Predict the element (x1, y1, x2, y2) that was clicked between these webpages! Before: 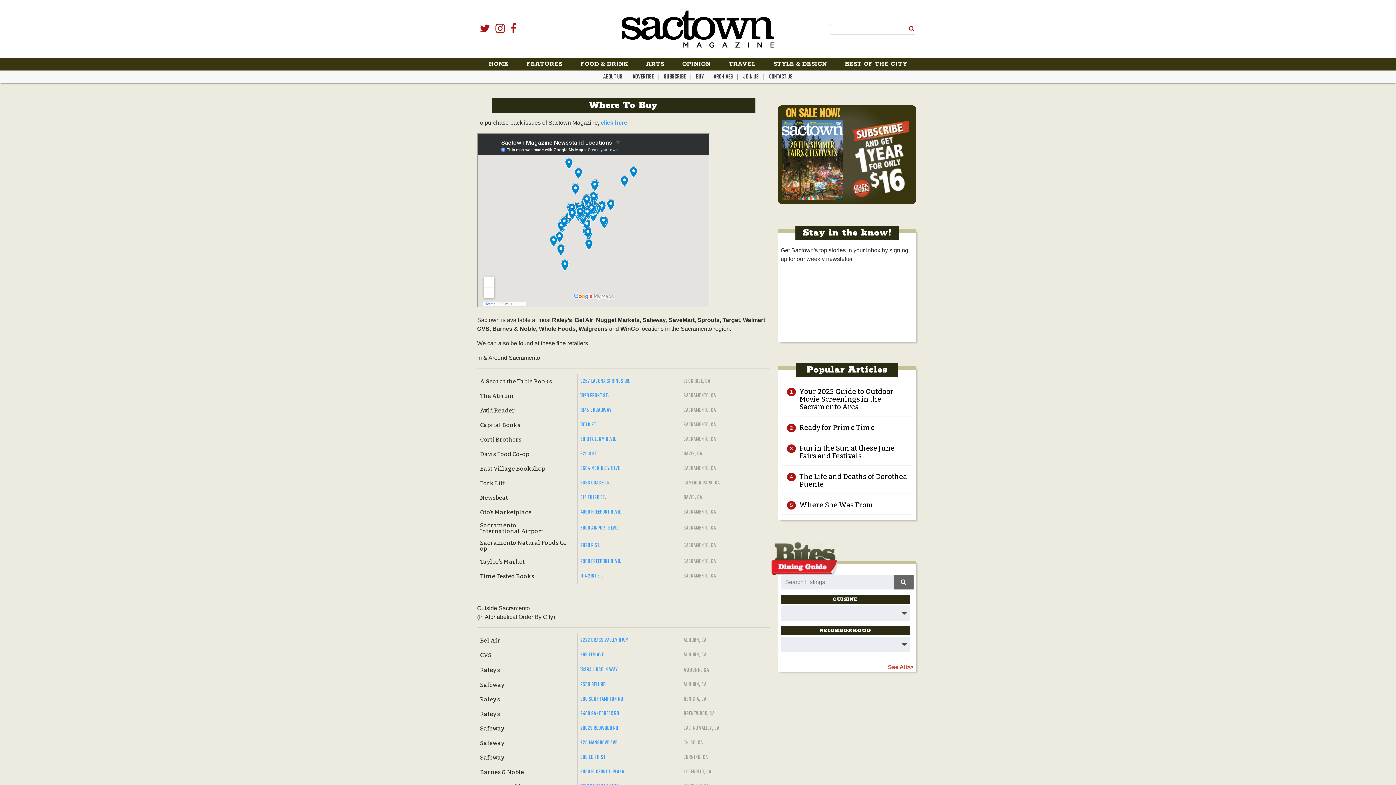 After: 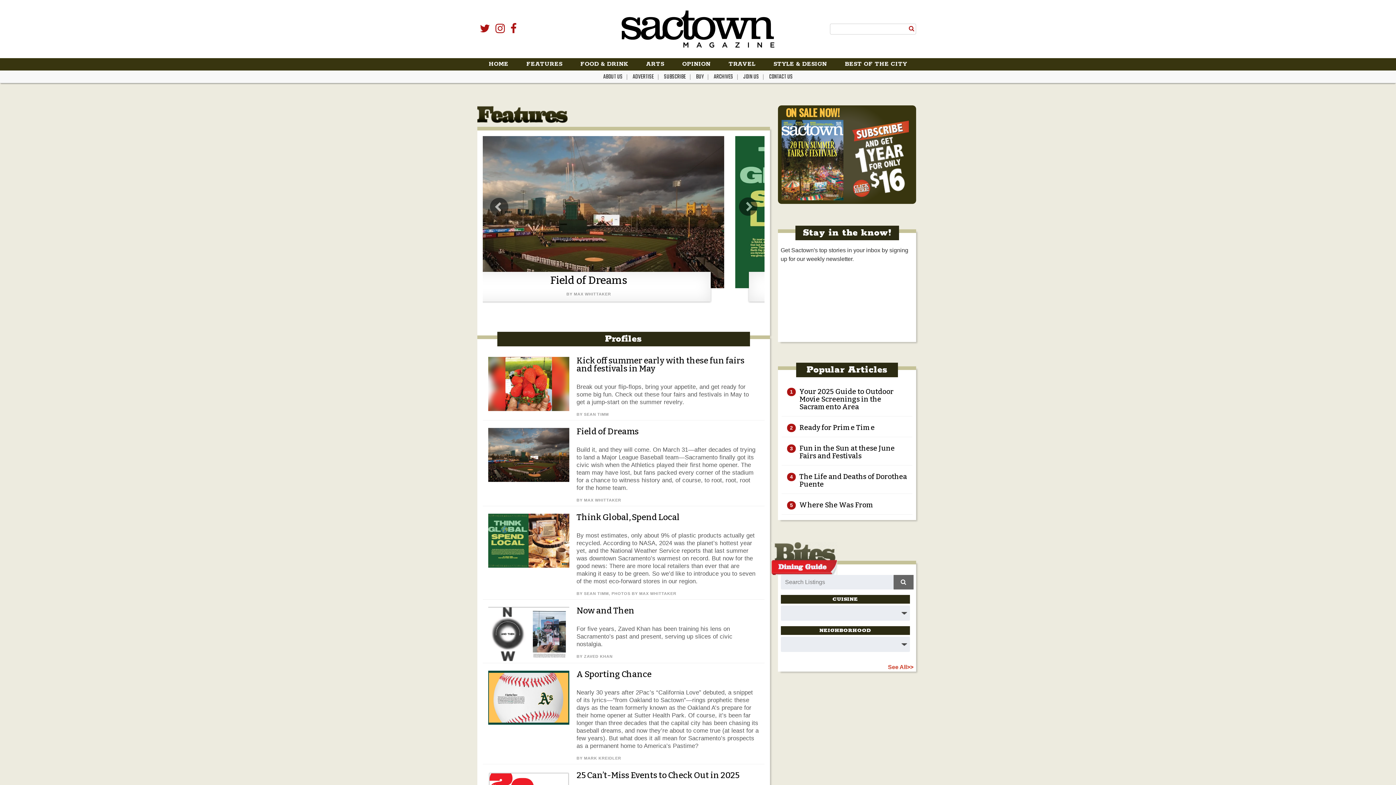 Action: label: FEATURES bbox: (517, 58, 571, 70)